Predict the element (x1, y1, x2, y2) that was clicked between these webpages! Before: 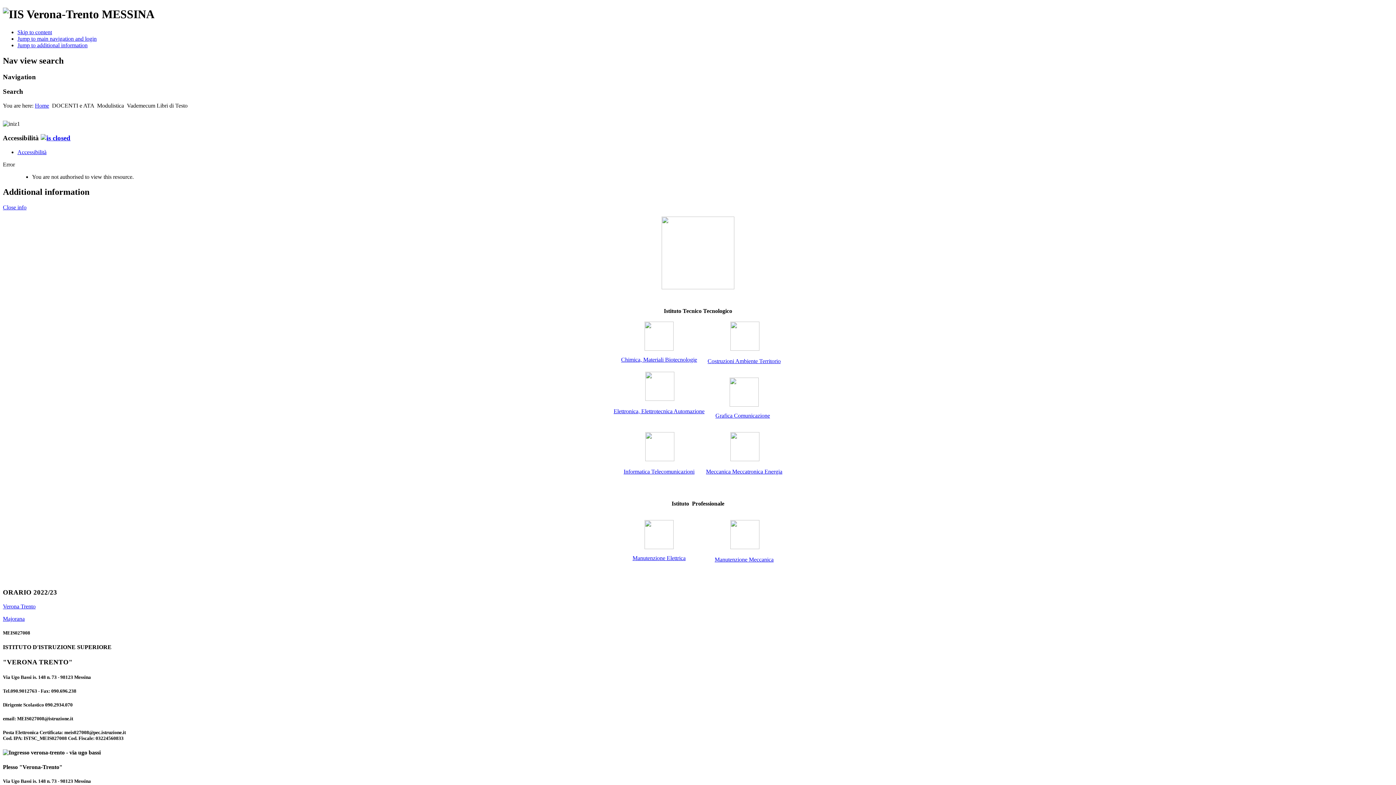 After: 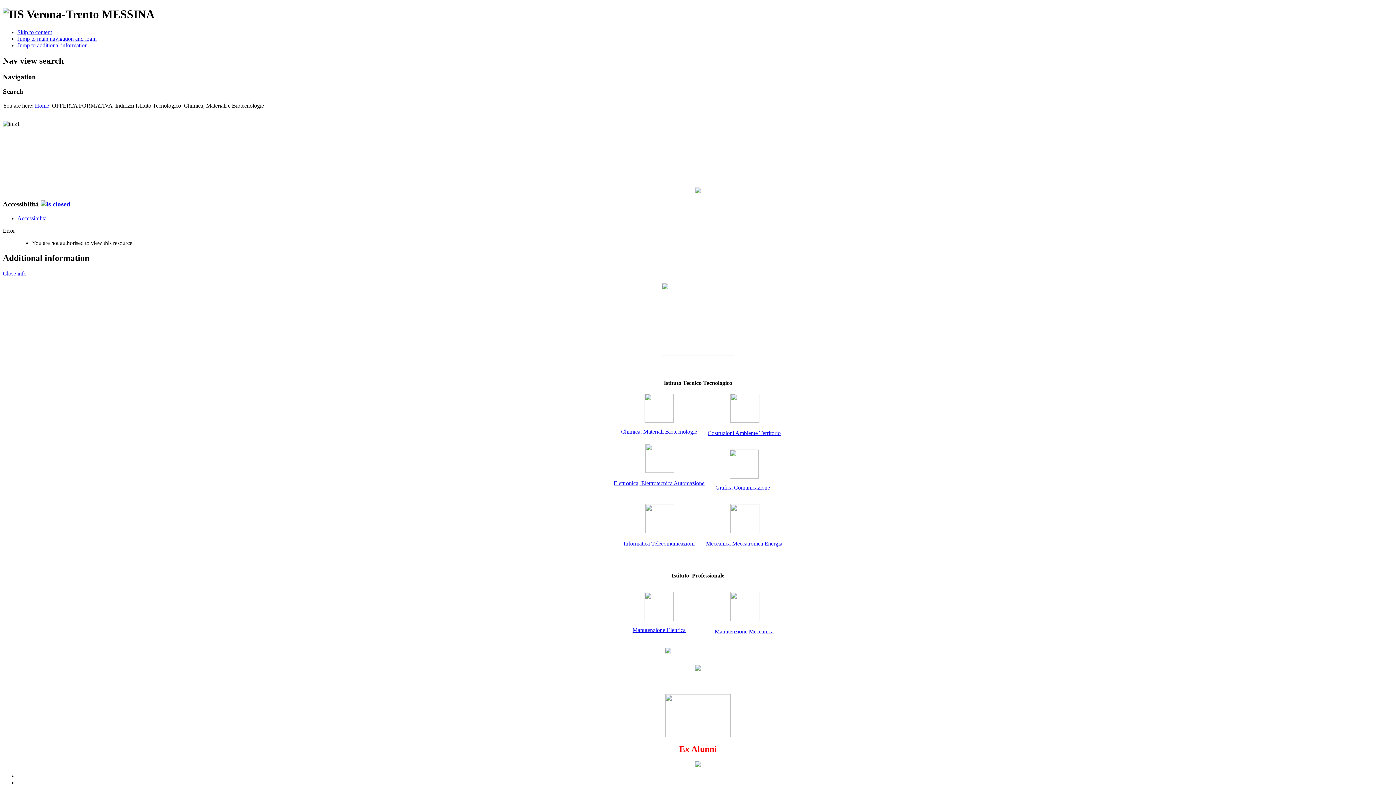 Action: bbox: (644, 345, 673, 352)